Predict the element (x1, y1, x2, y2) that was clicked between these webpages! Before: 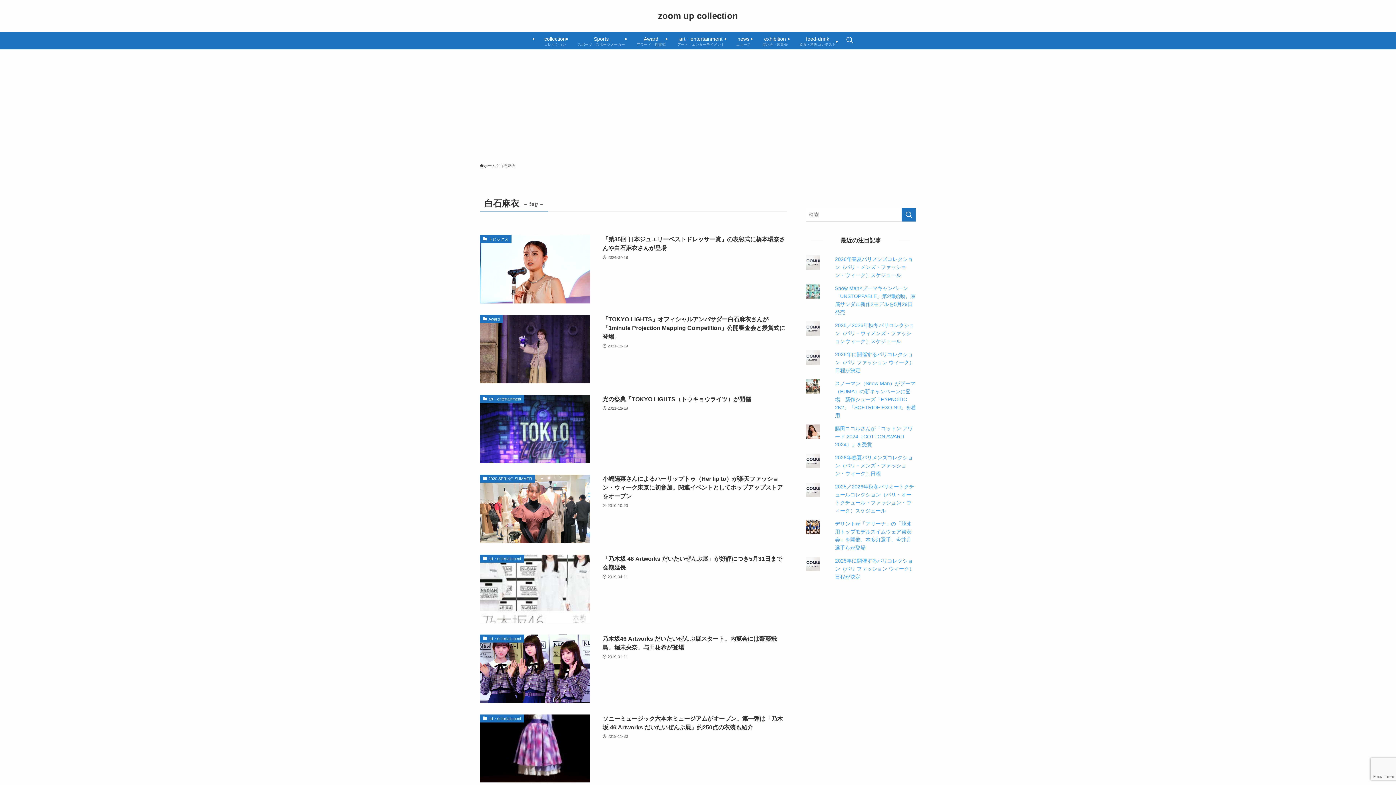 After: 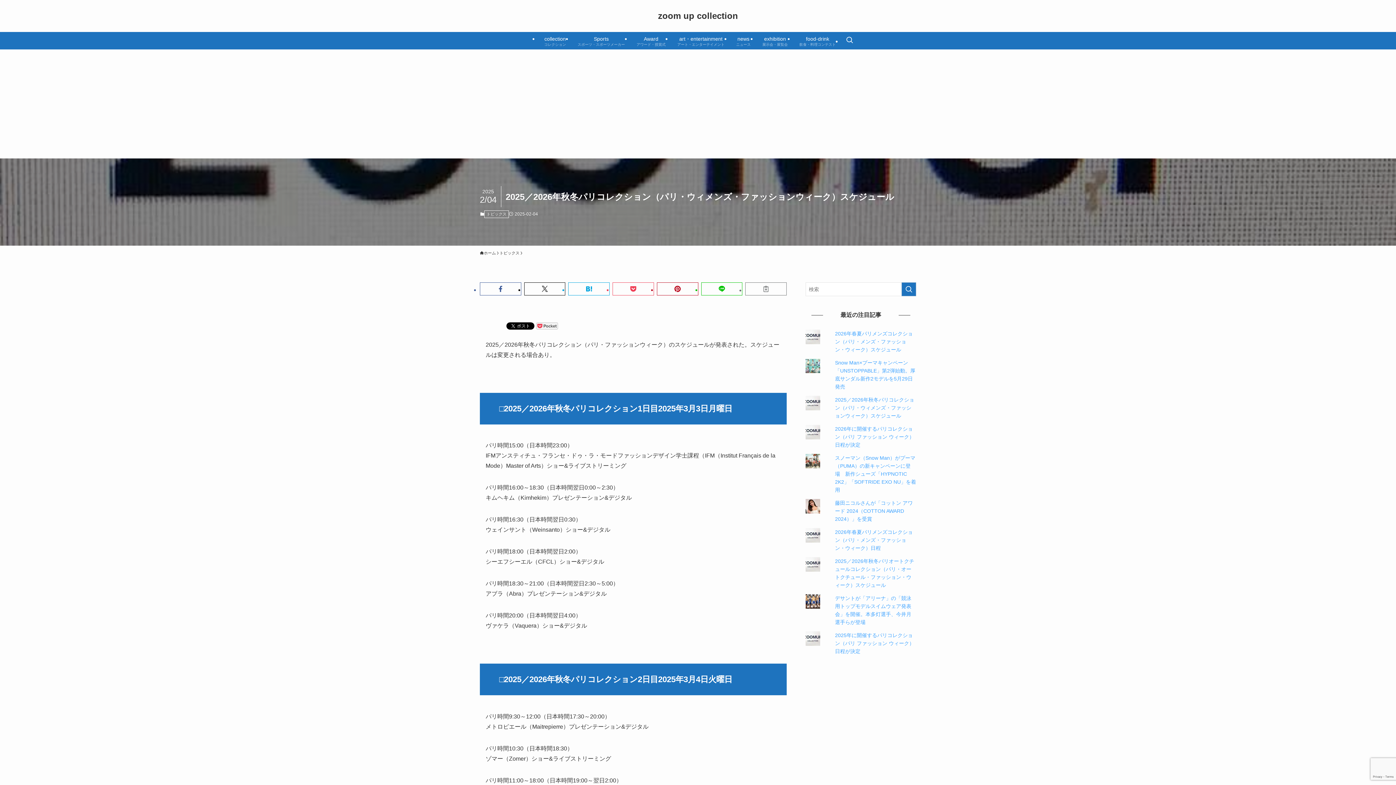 Action: label: 2025／2026年秋冬パリコレクション（パリ・ウィメンズ・ファッションウィーク）スケジュール bbox: (835, 322, 914, 344)